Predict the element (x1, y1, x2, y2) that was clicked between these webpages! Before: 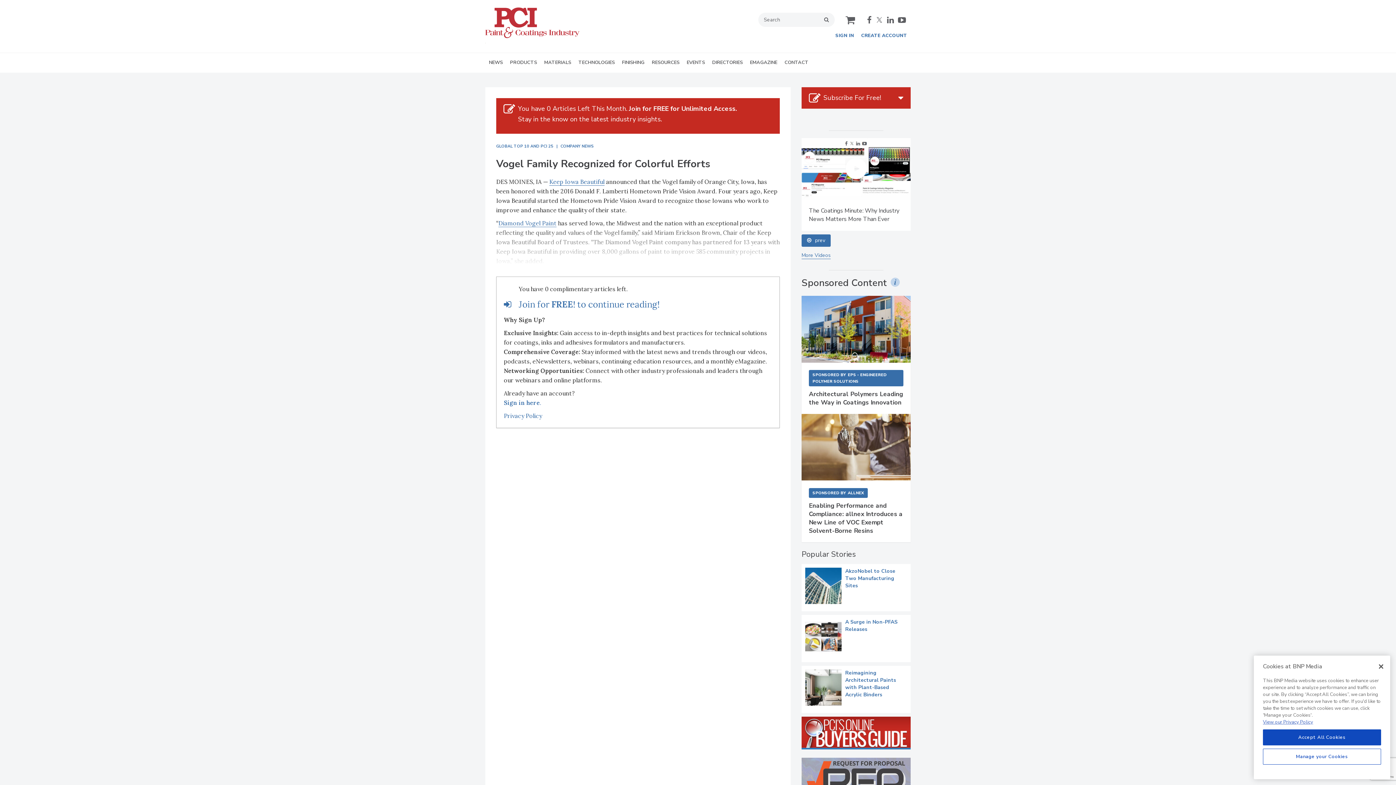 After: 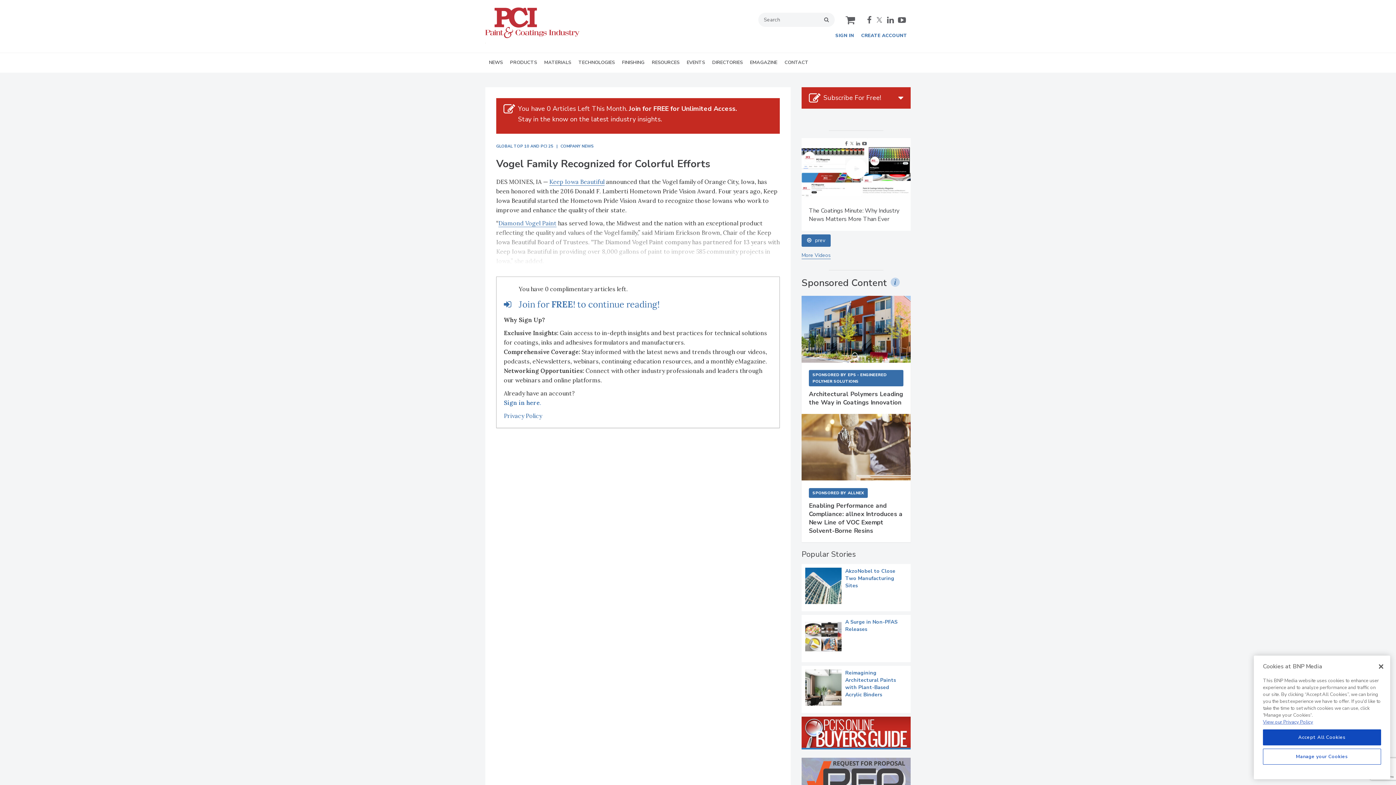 Action: label: linkedin bbox: (887, 15, 894, 23)